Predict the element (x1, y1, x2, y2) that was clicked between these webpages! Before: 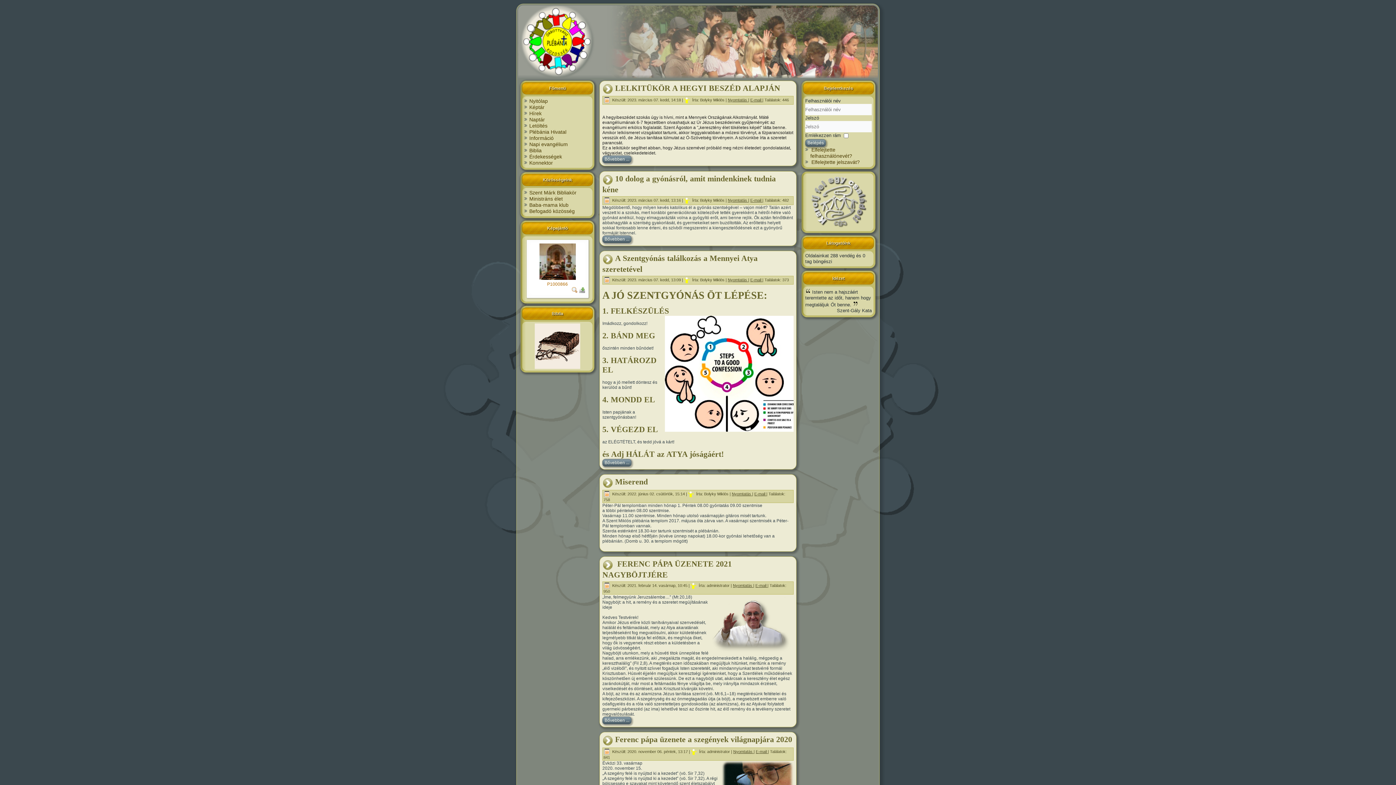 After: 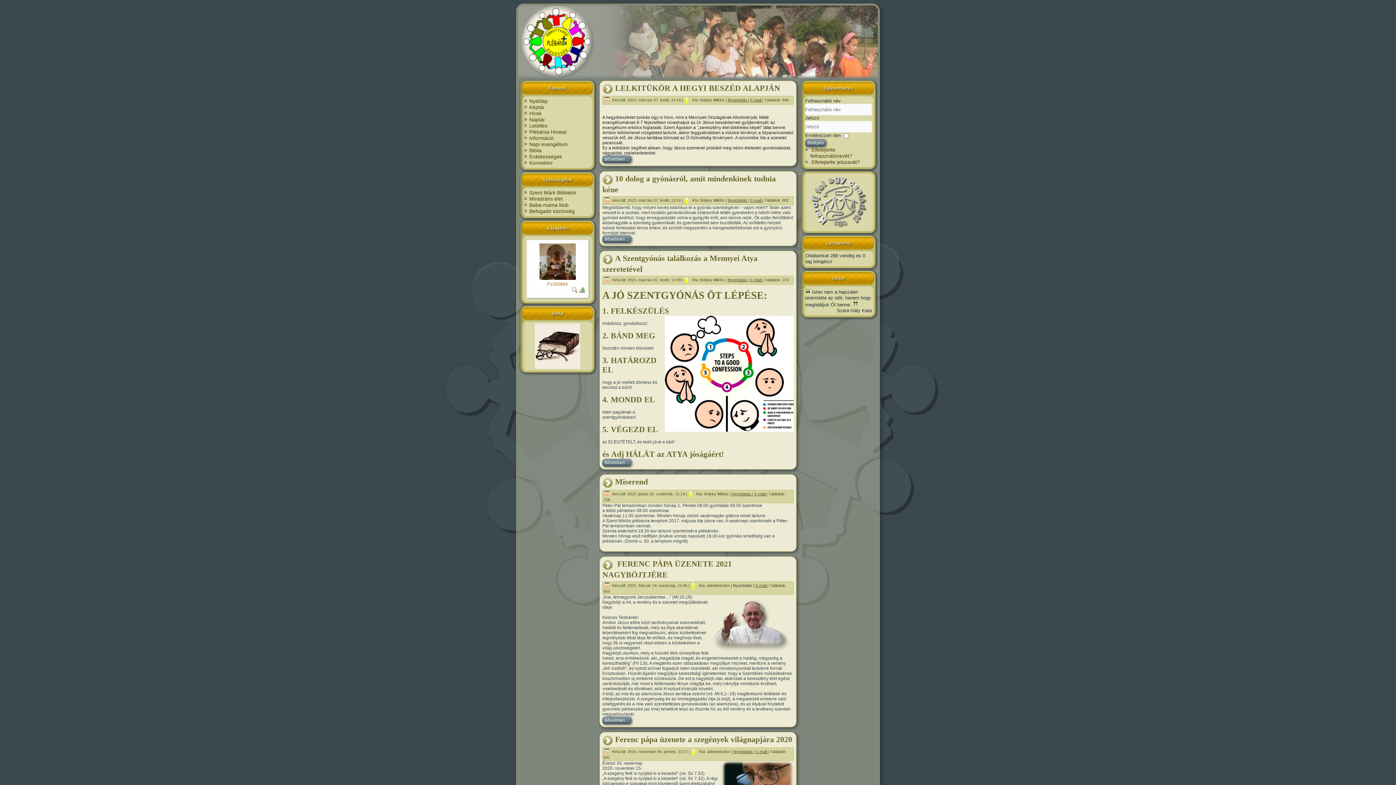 Action: label: Nyomtatás  bbox: (733, 583, 753, 587)